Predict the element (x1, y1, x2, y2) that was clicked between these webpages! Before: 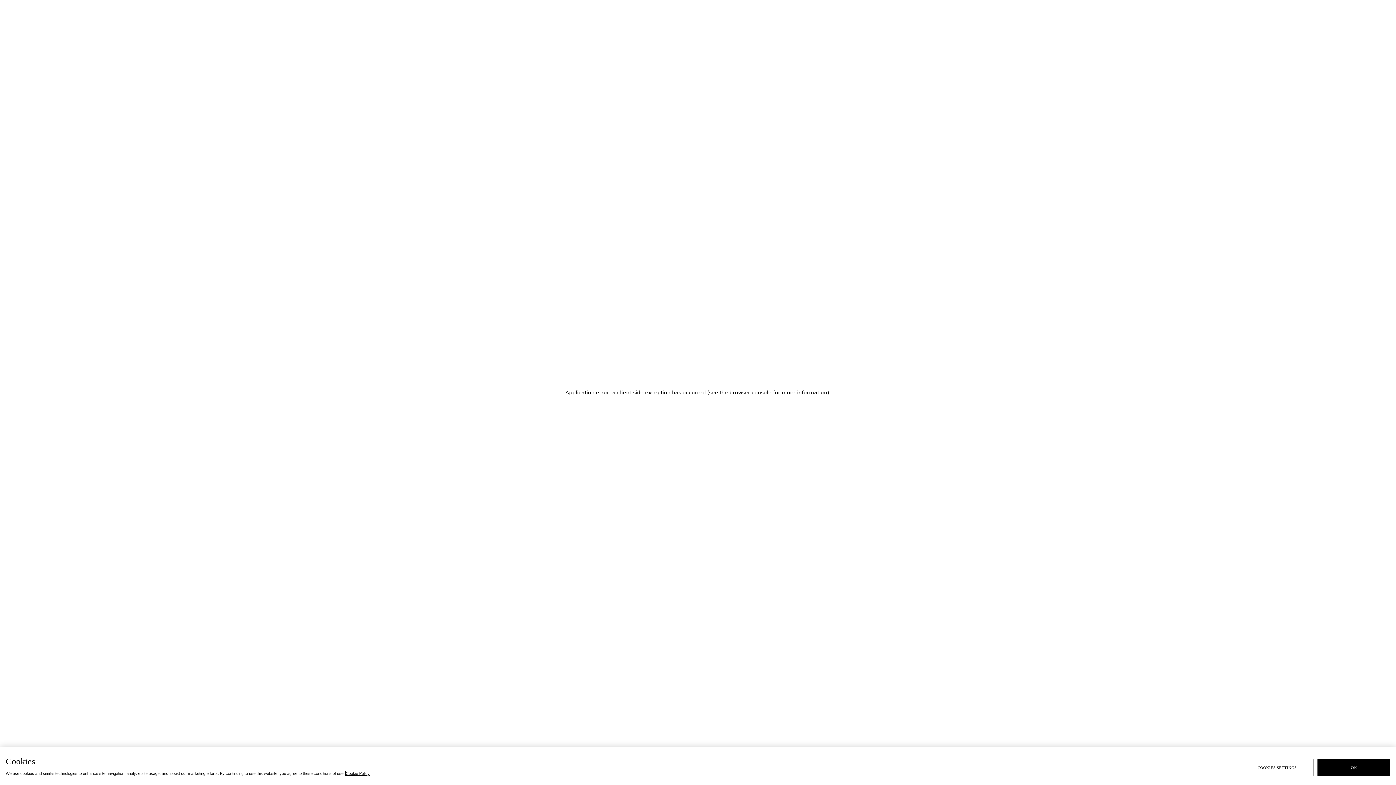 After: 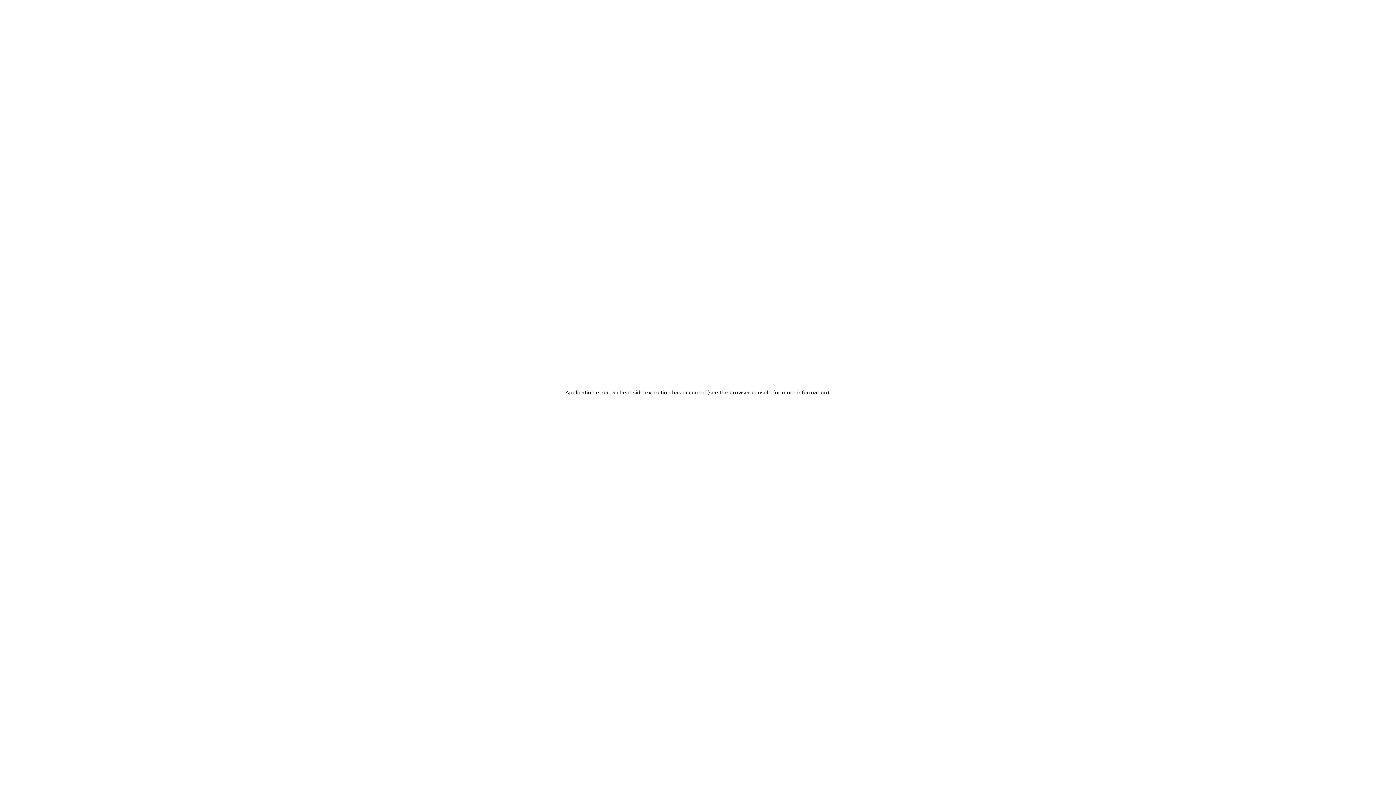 Action: label: OK bbox: (1317, 759, 1390, 776)